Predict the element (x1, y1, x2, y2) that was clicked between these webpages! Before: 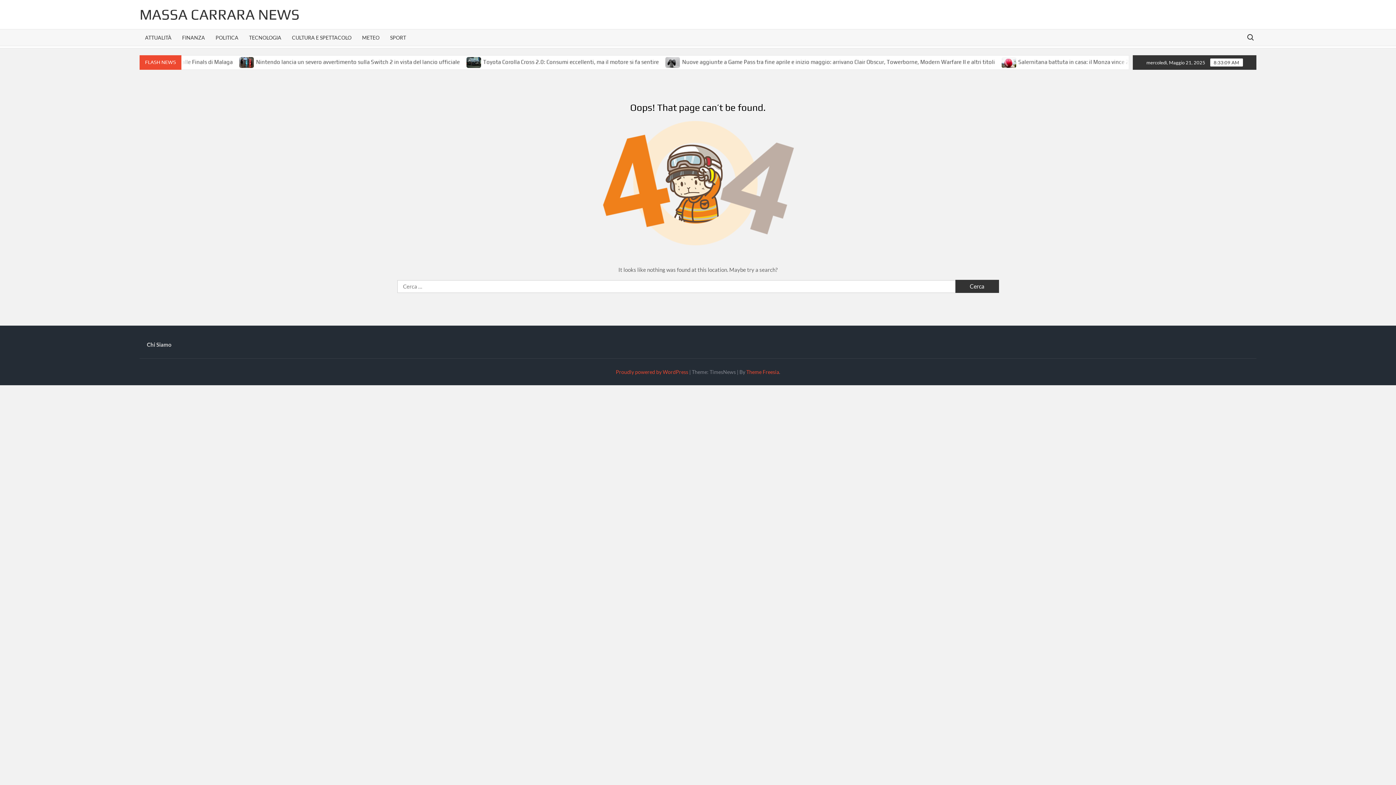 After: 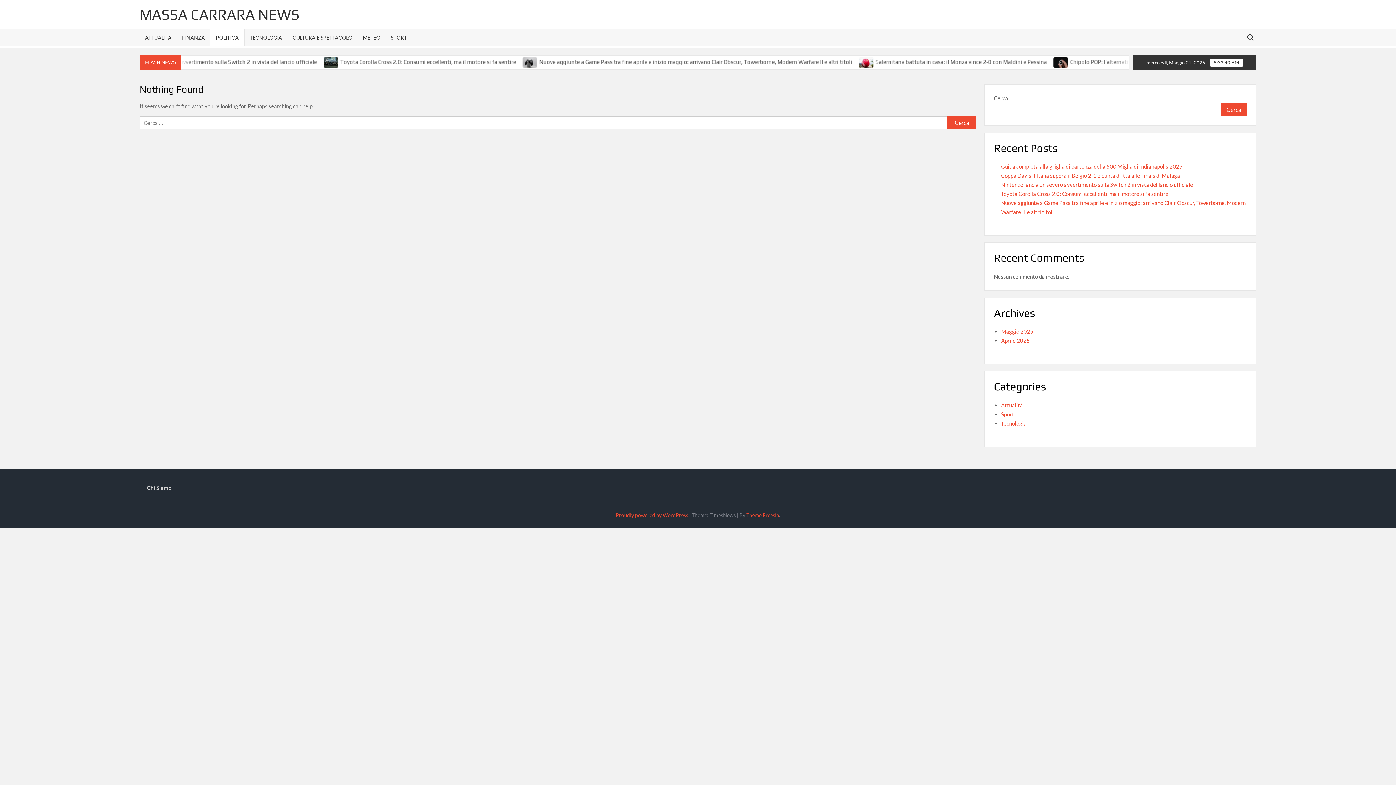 Action: bbox: (210, 29, 244, 45) label: POLITICA